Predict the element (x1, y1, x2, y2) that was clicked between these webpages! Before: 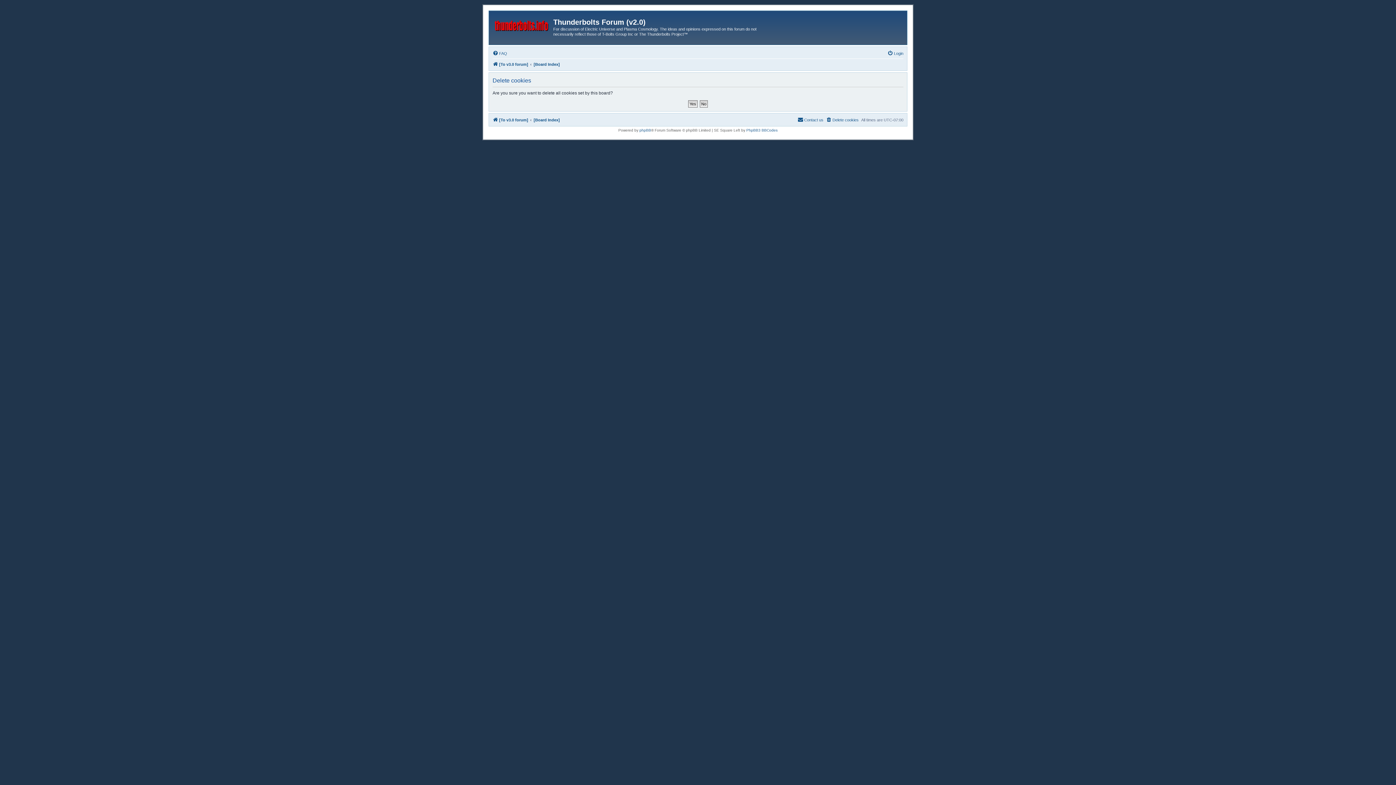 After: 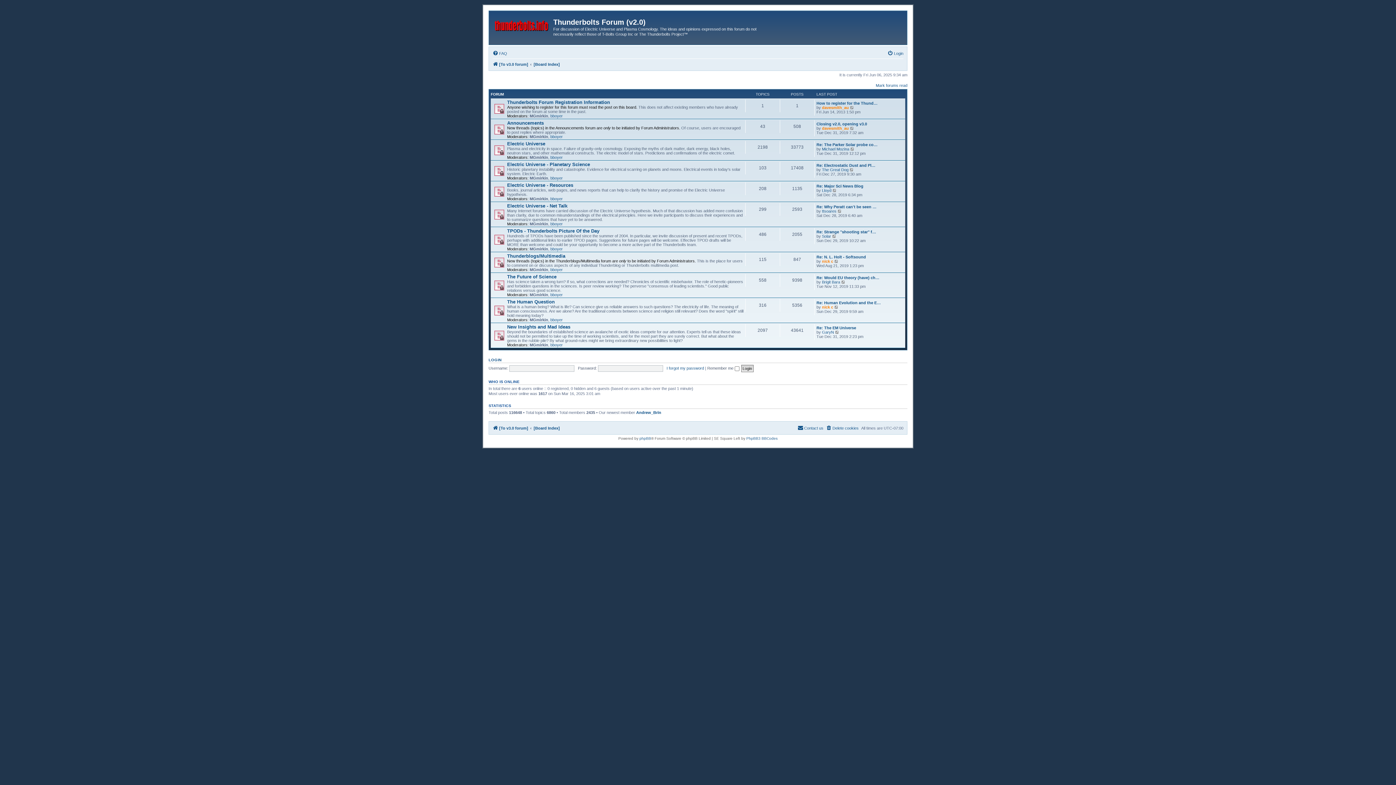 Action: label: [Board Index] bbox: (533, 59, 560, 68)